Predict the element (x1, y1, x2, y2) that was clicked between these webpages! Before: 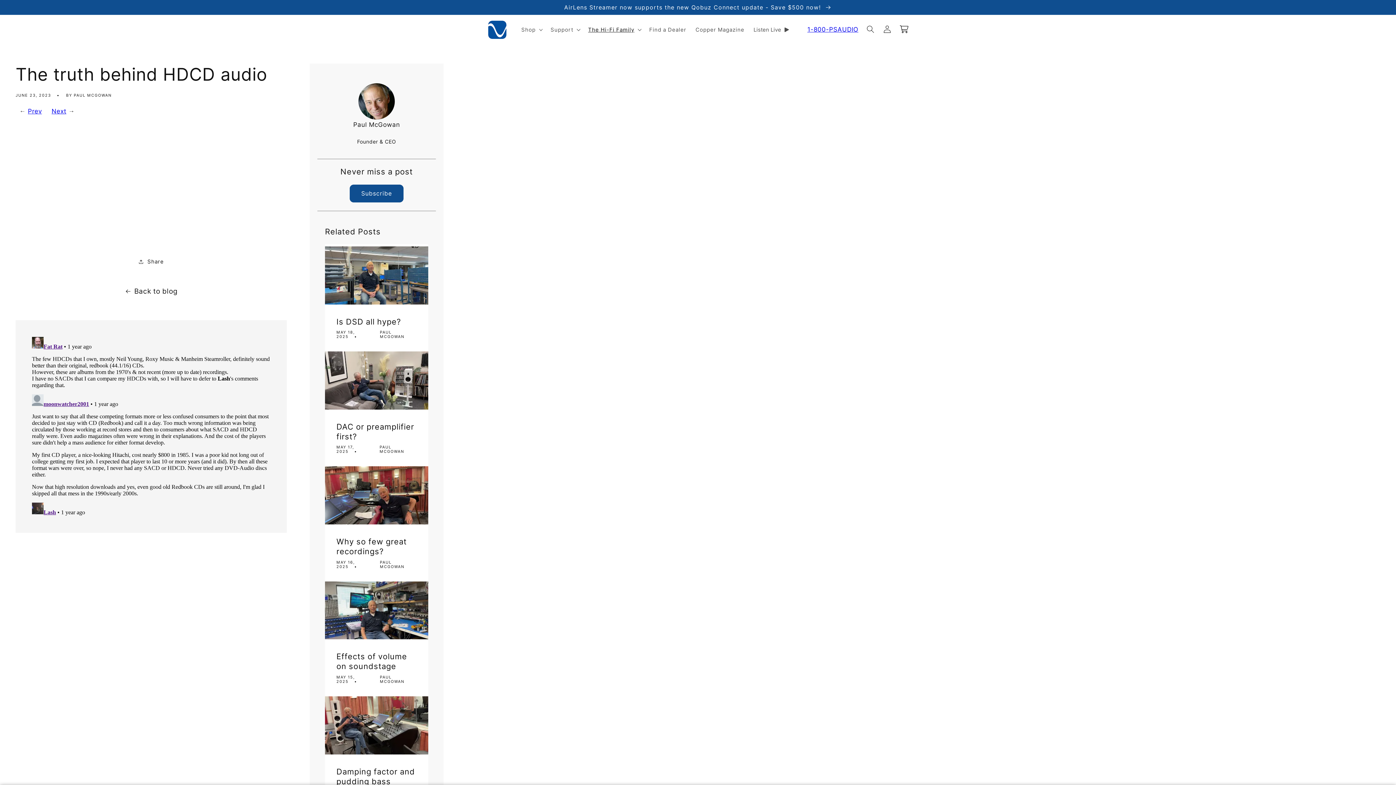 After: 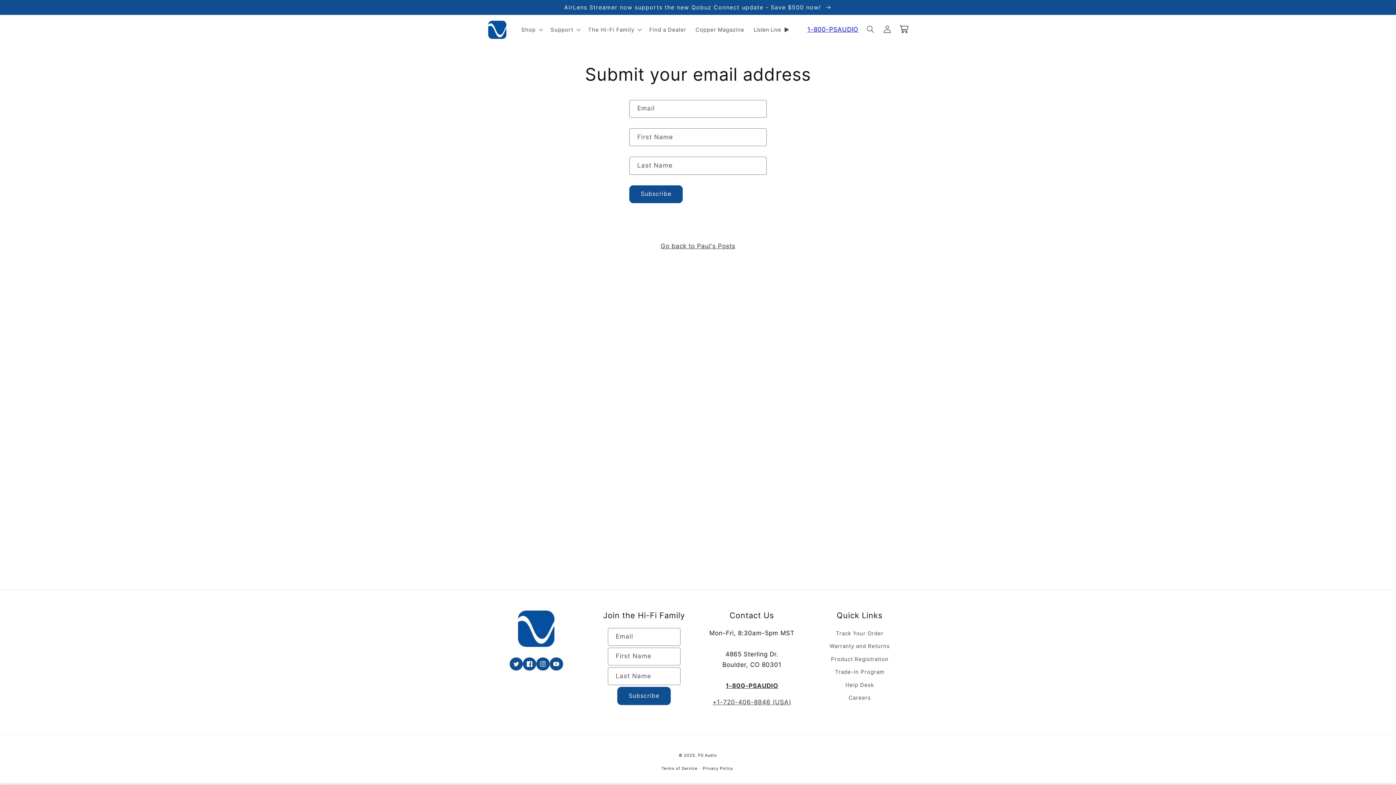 Action: bbox: (349, 184, 403, 202) label: Subscribe